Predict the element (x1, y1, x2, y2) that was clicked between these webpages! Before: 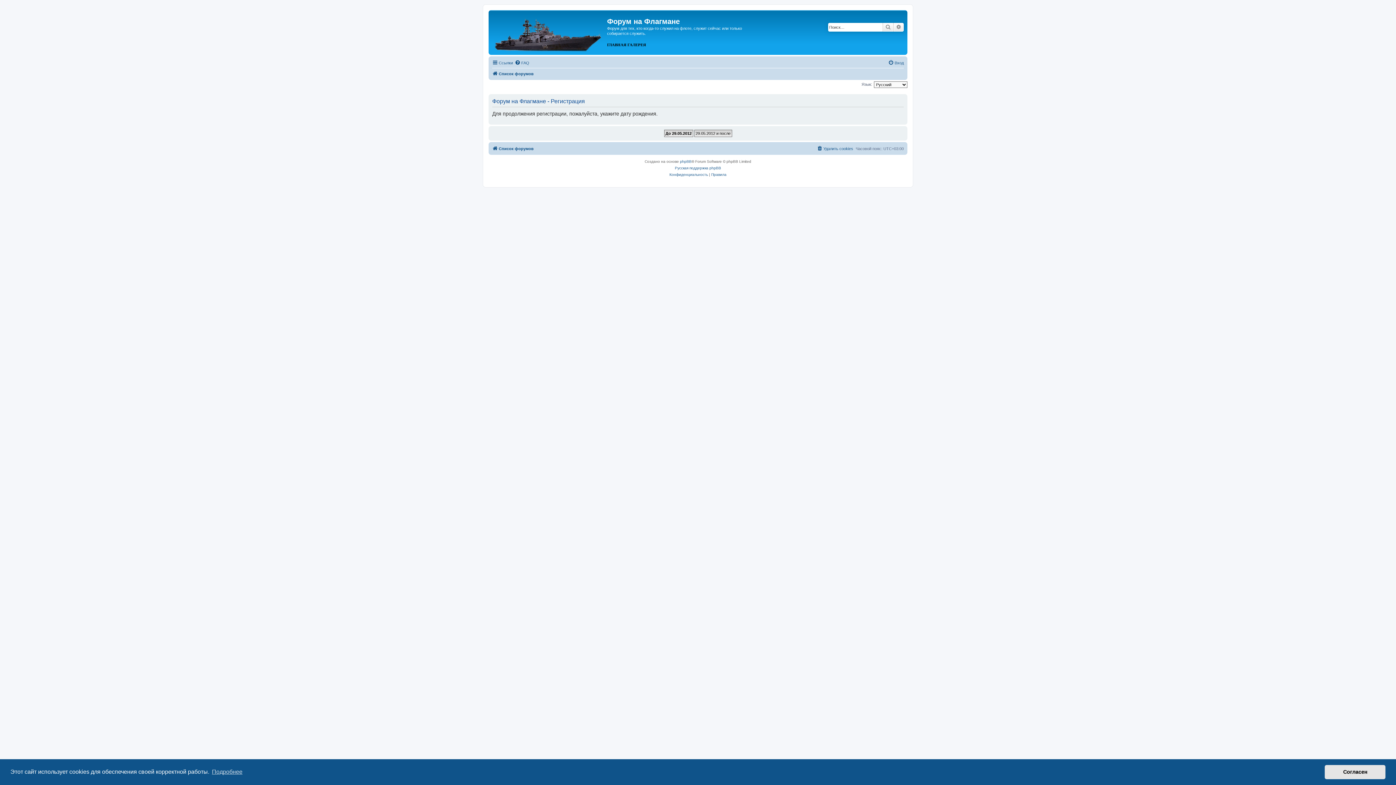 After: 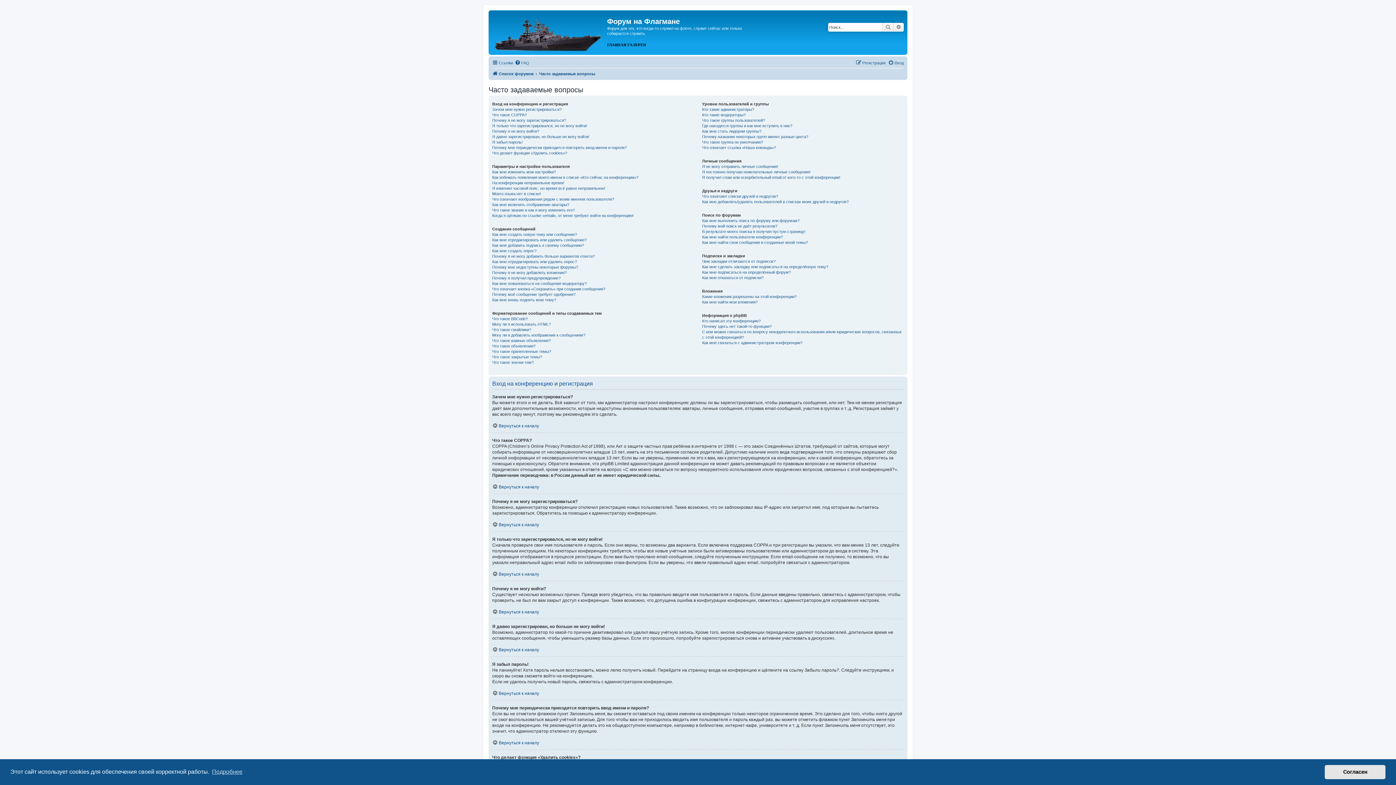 Action: label: FAQ bbox: (514, 58, 529, 67)